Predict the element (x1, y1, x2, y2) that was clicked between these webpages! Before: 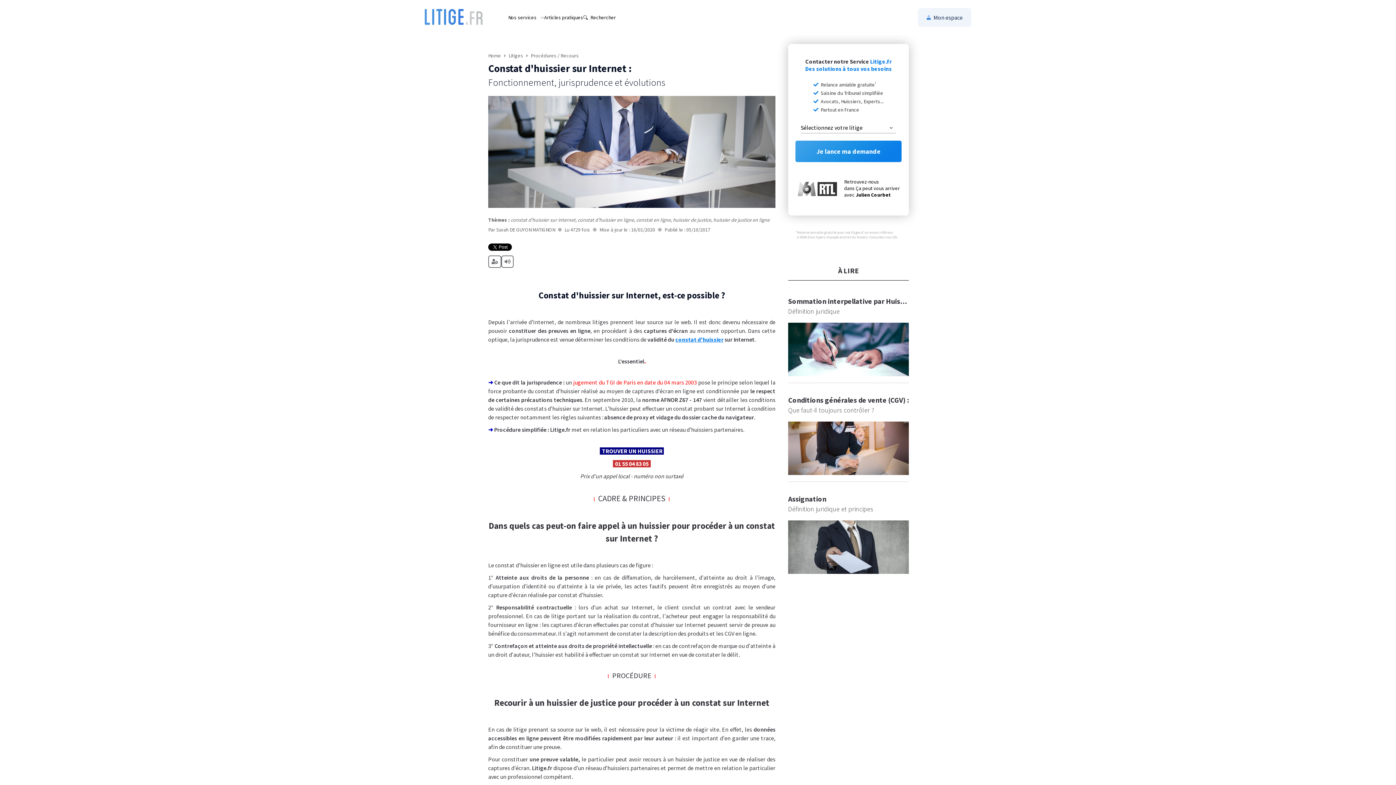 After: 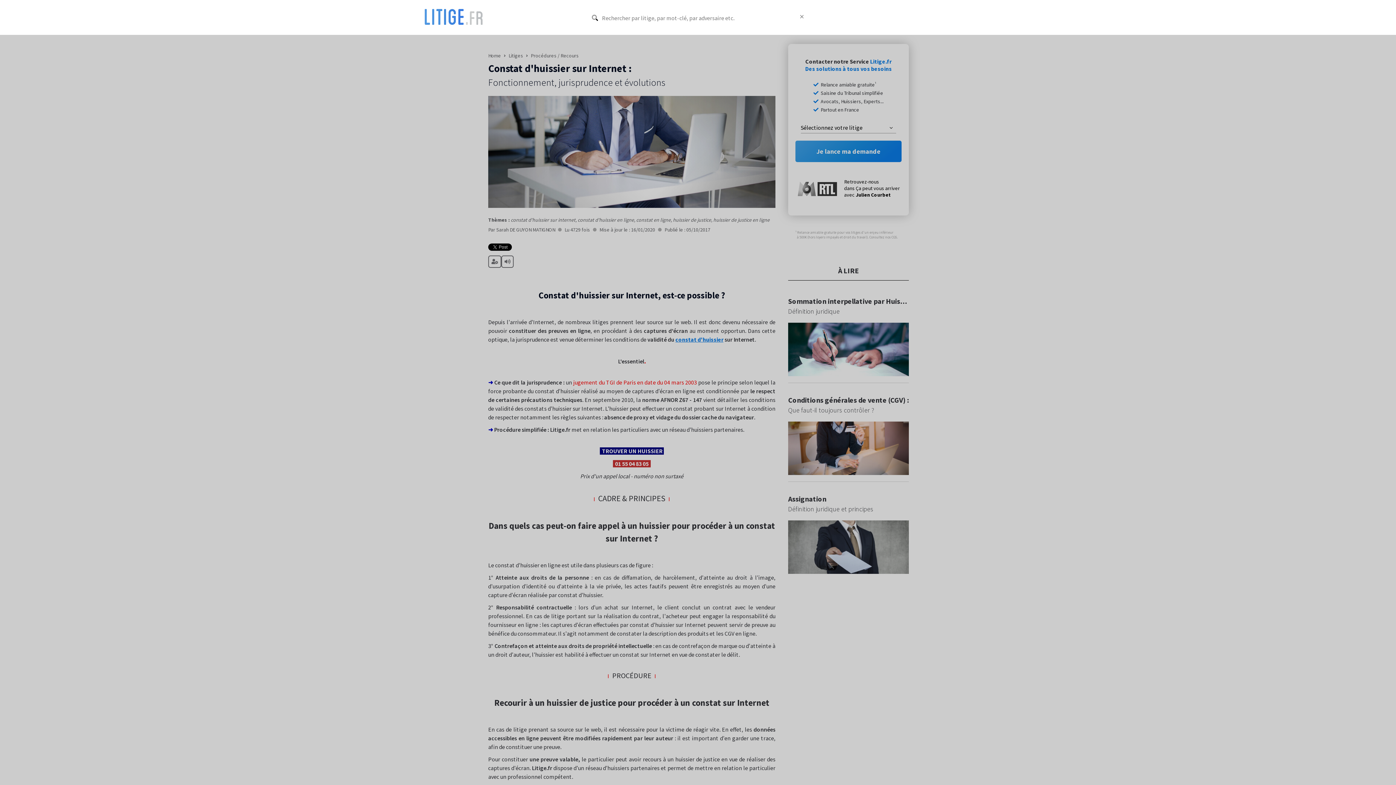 Action: bbox: (583, 14, 616, 20) label: Rechercher